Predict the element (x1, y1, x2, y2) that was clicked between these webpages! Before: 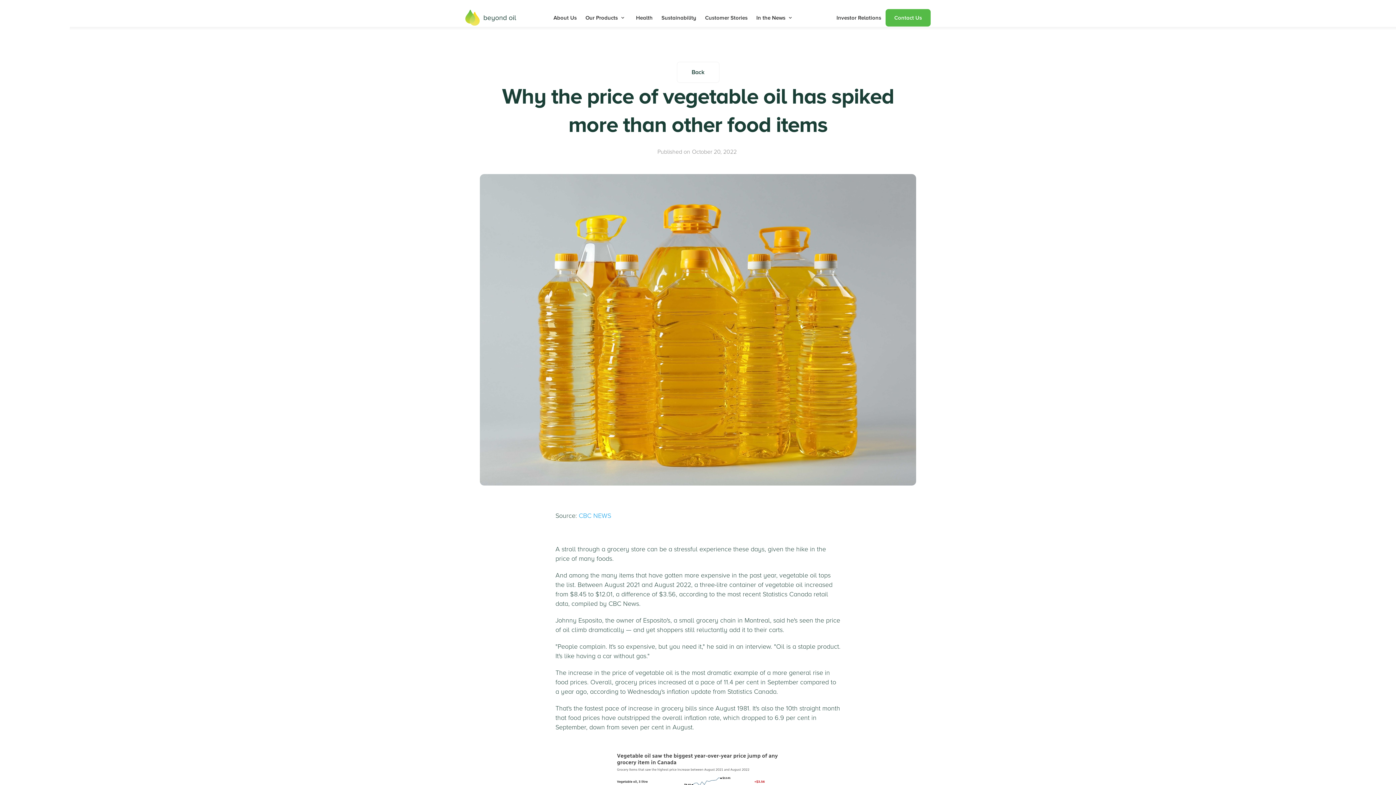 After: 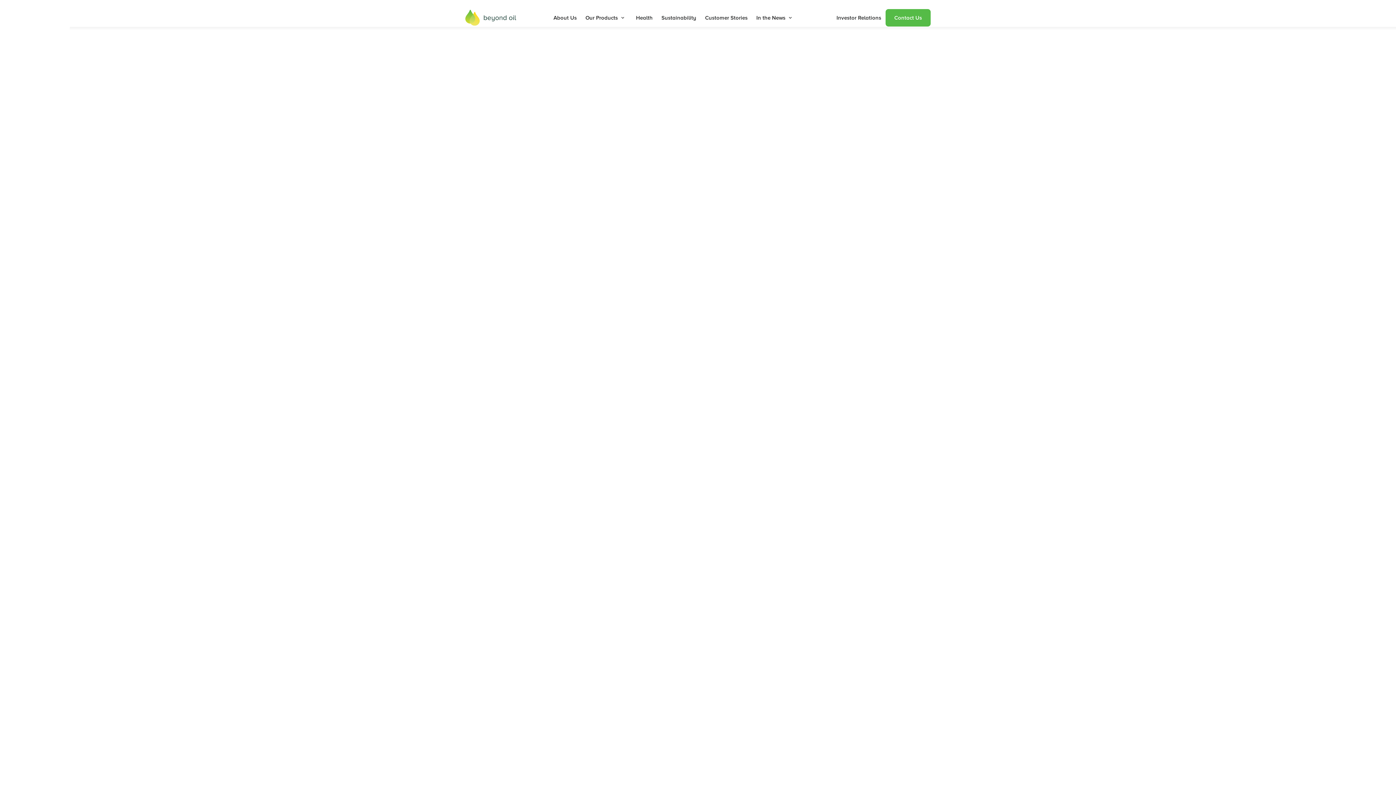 Action: label: Back bbox: (676, 61, 719, 82)